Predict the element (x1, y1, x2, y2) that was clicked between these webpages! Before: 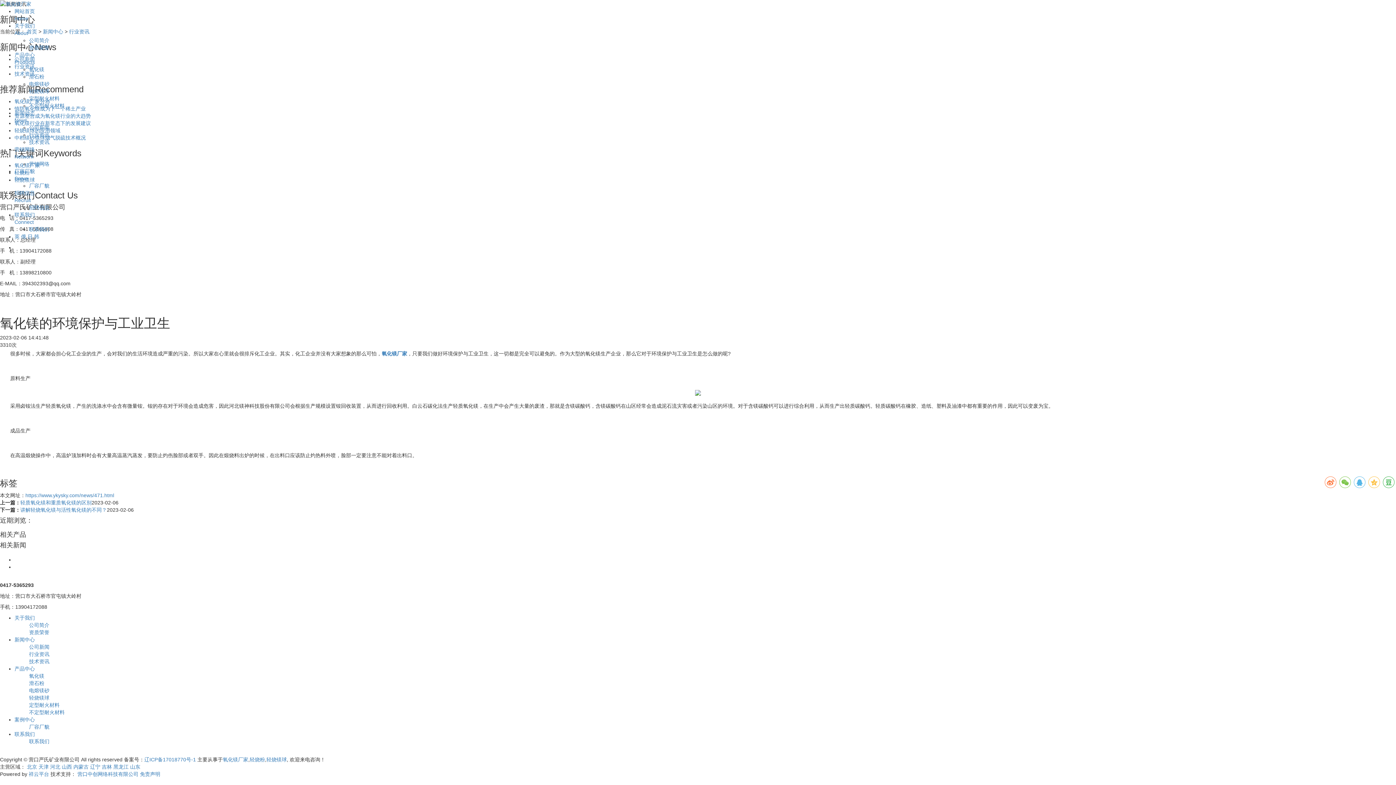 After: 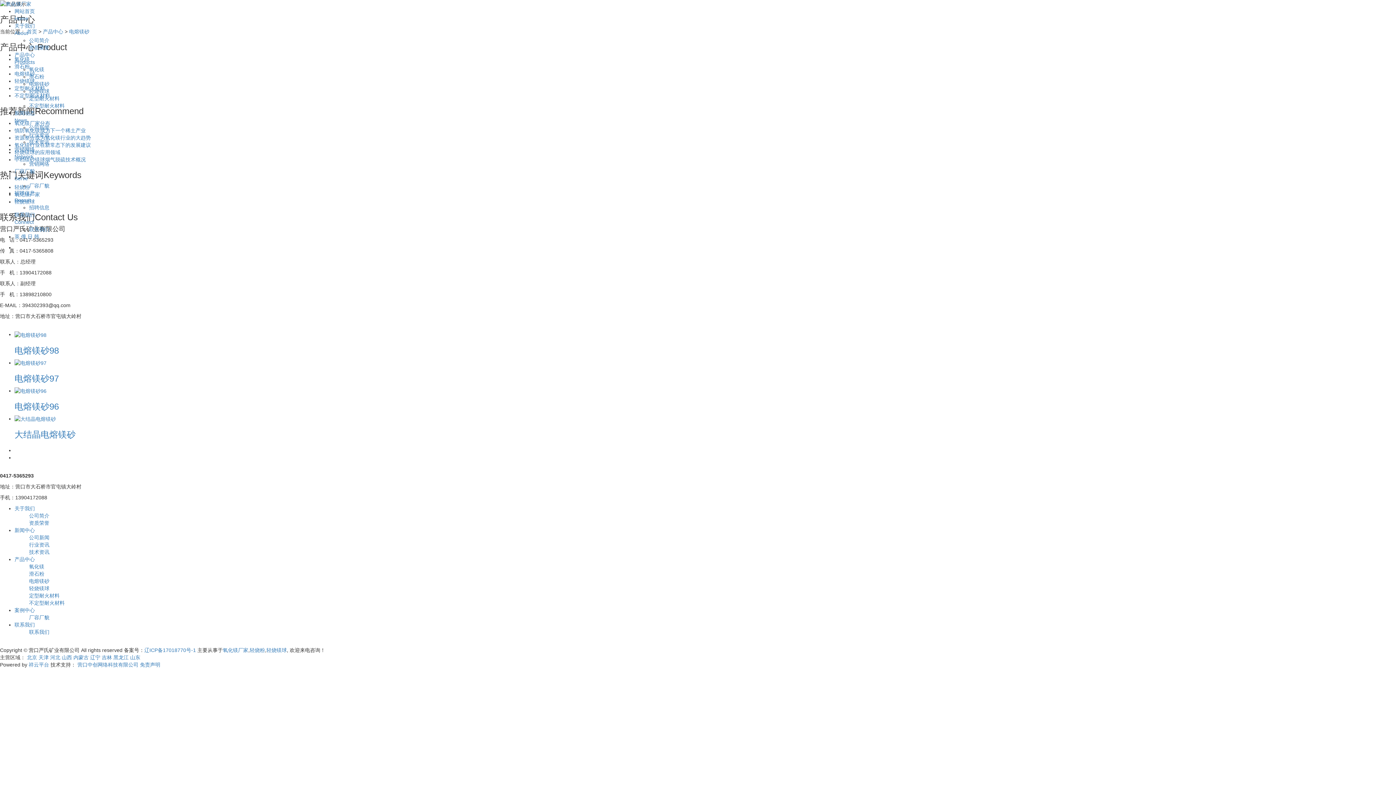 Action: label: 电熔镁砂 bbox: (29, 688, 49, 693)